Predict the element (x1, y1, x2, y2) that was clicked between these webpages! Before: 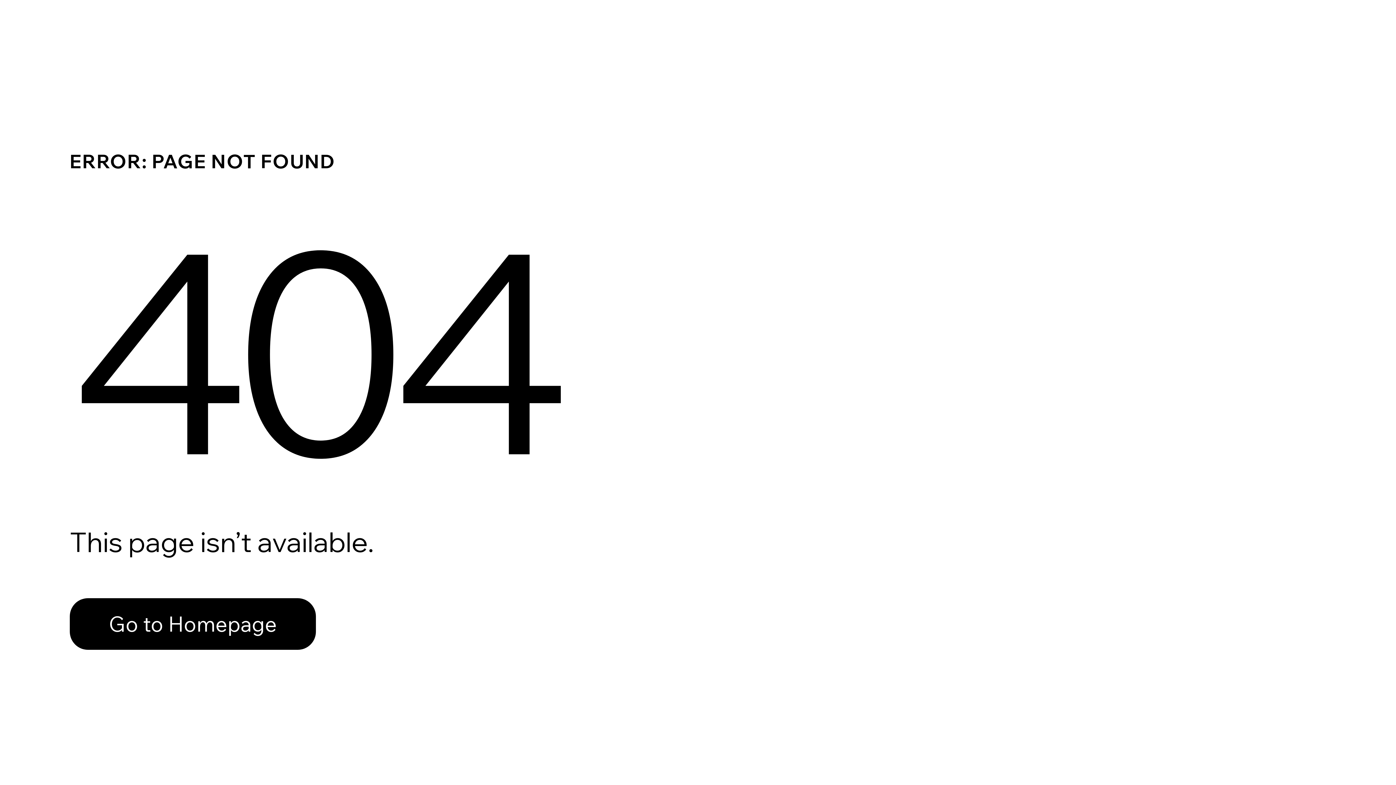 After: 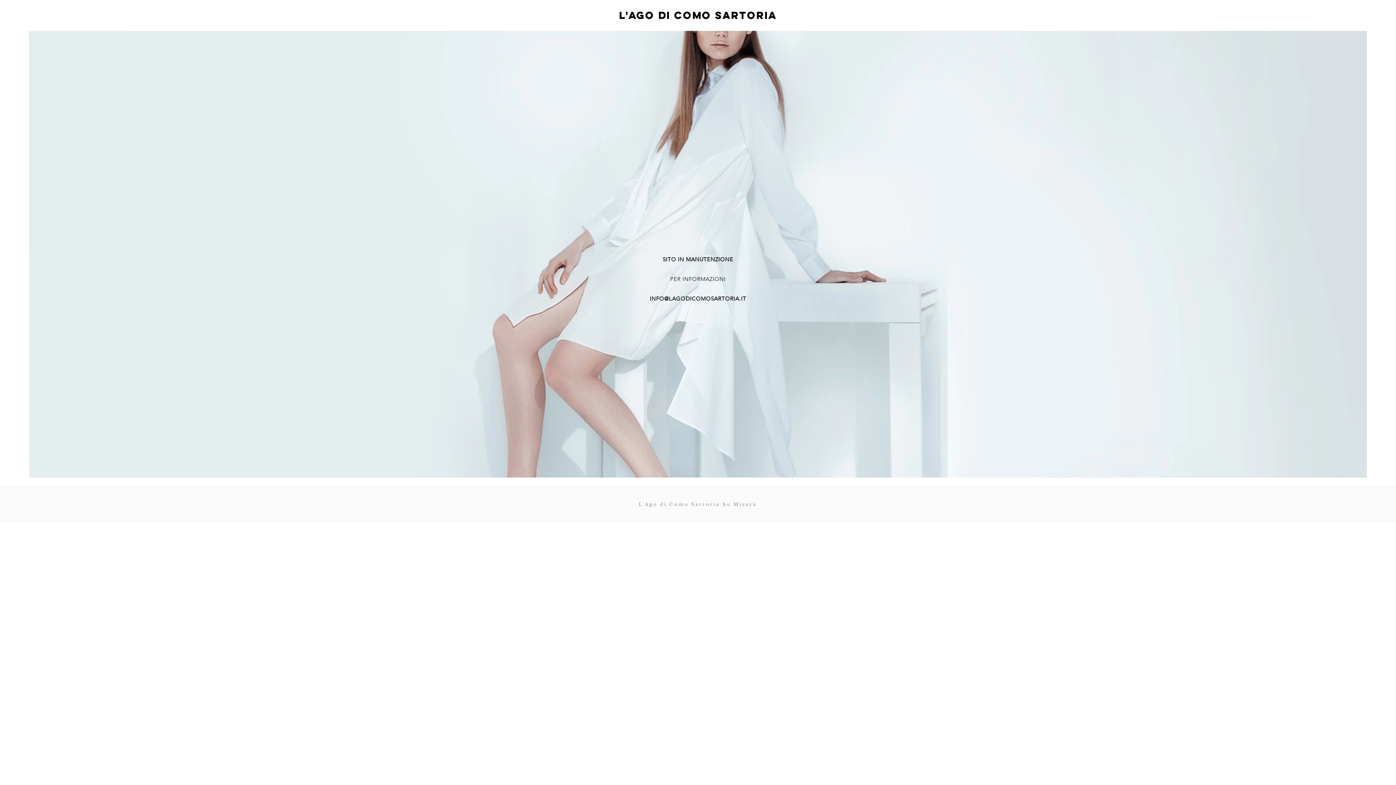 Action: label: Go to Homepage bbox: (69, 598, 316, 650)